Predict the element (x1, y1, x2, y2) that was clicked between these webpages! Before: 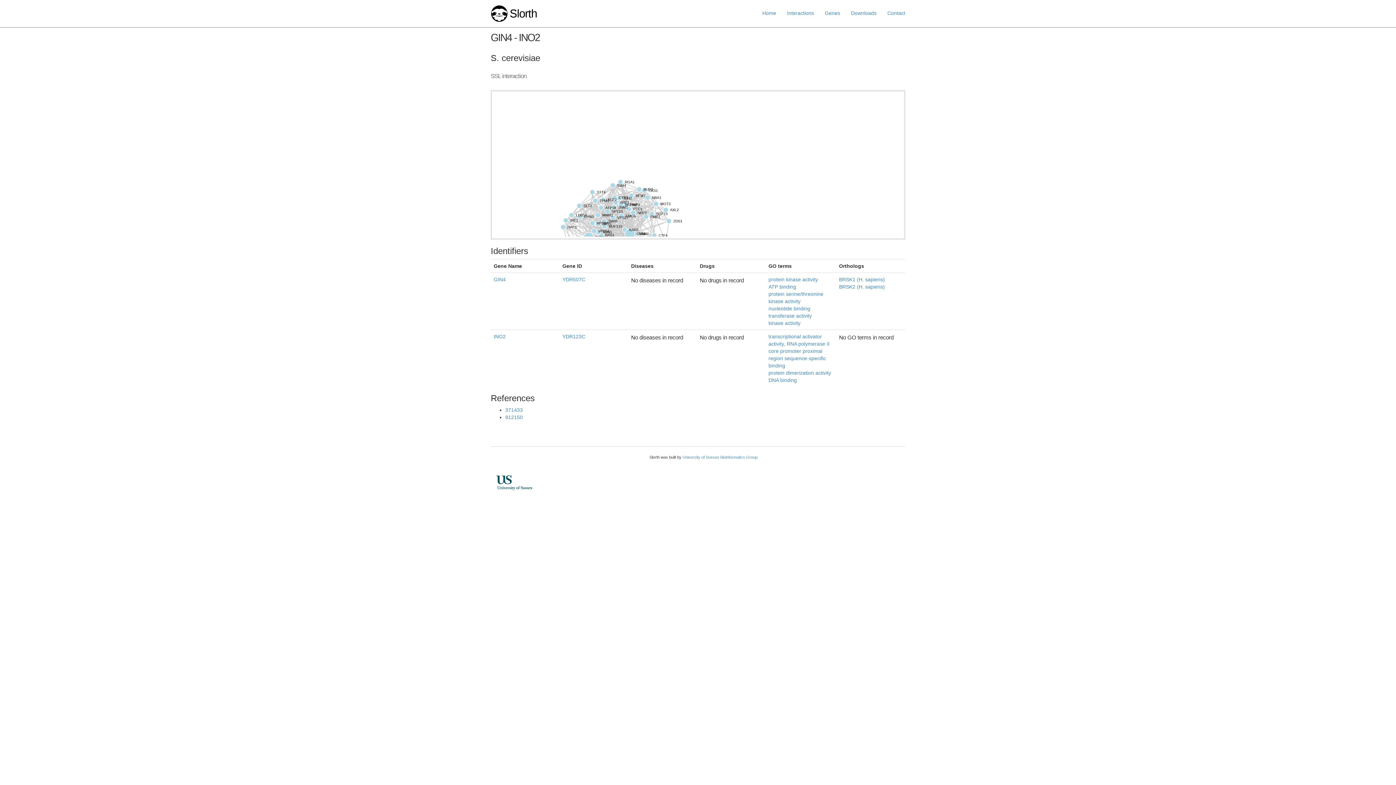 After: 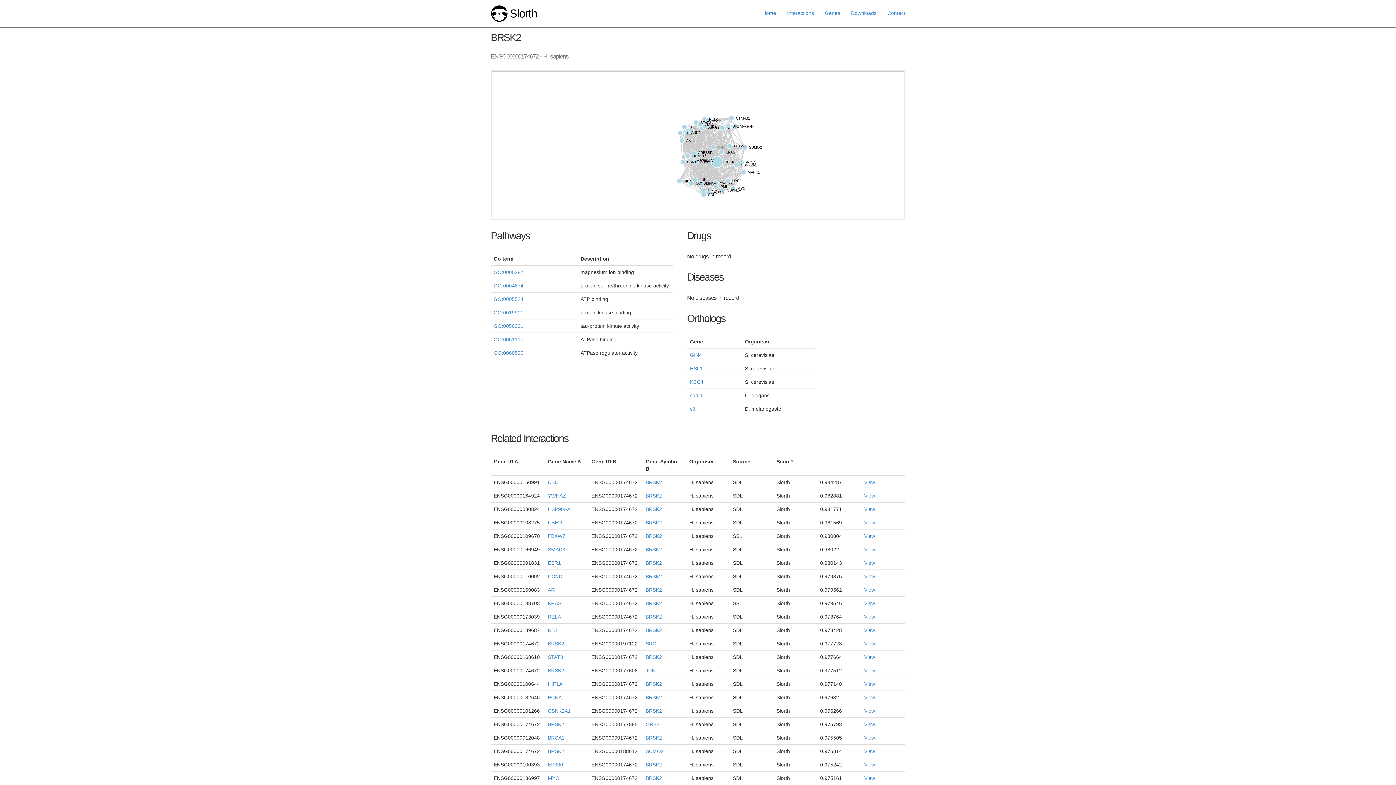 Action: label: BRSK2 (H. sapiens) bbox: (839, 284, 885, 289)